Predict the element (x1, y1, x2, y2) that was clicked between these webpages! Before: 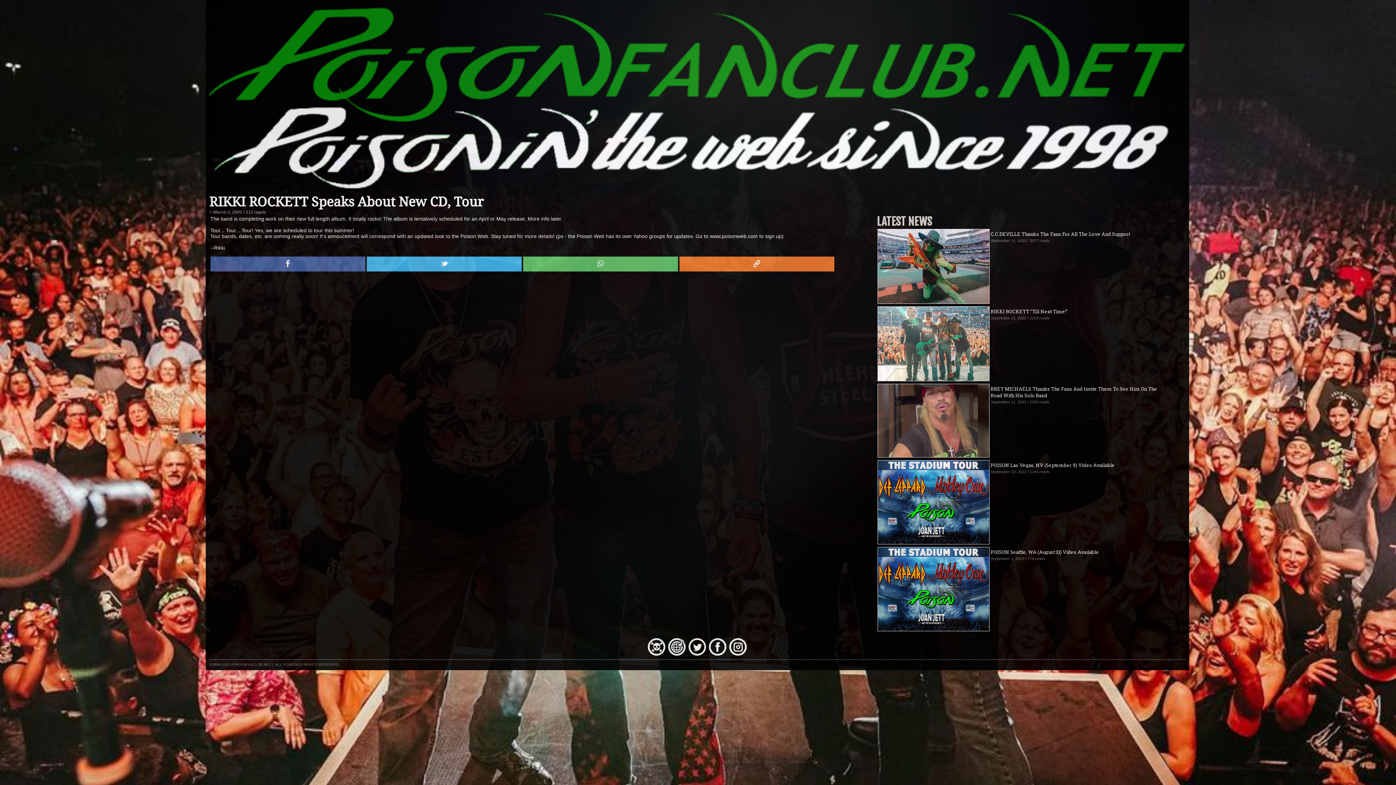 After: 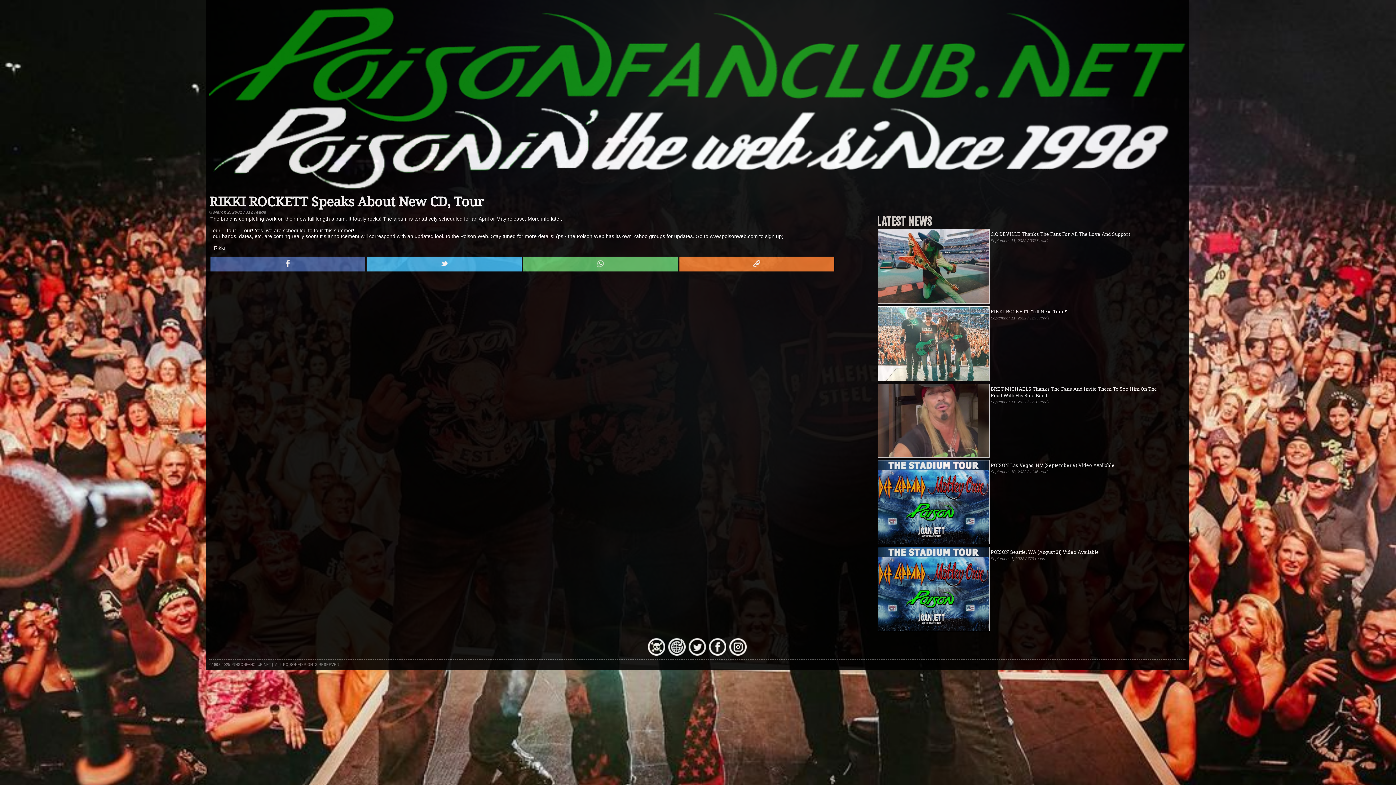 Action: bbox: (688, 651, 706, 656)